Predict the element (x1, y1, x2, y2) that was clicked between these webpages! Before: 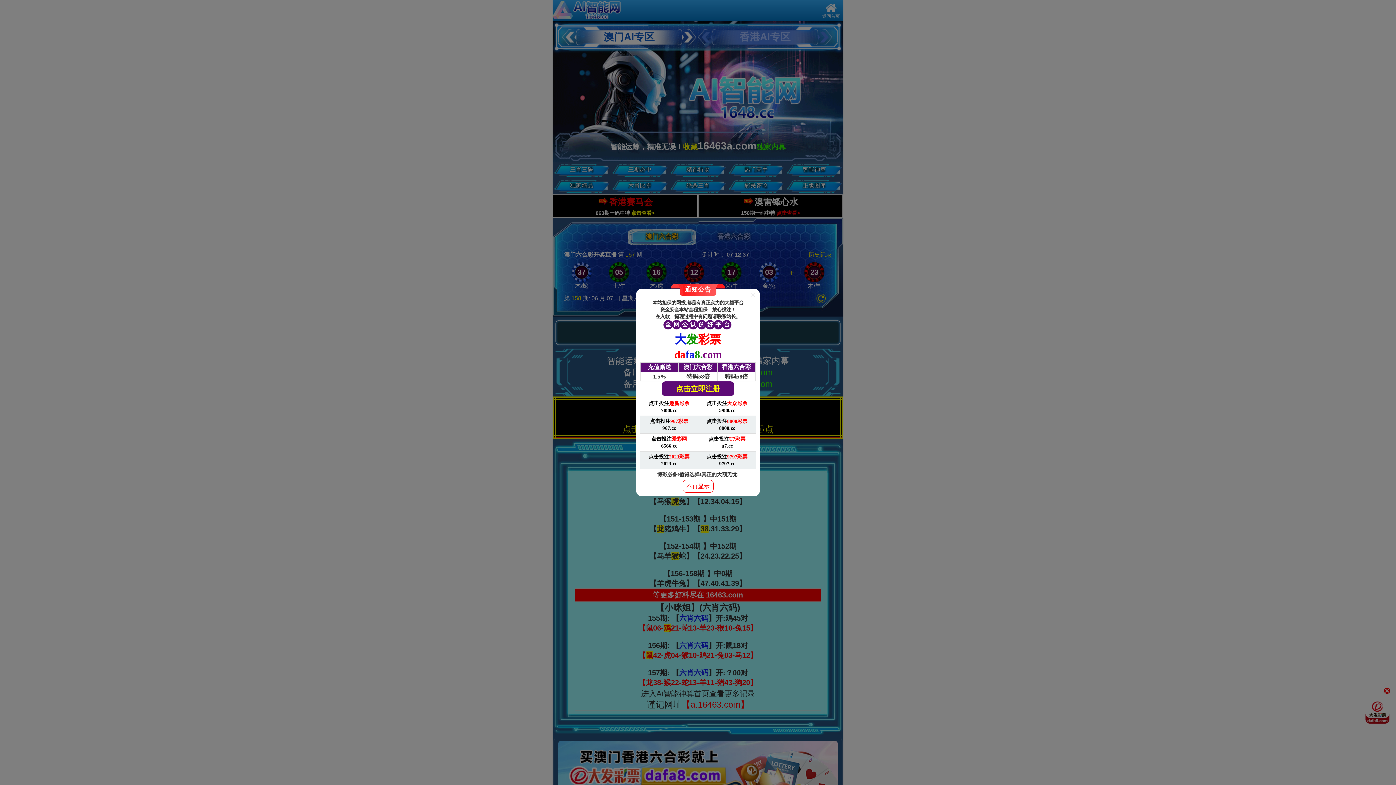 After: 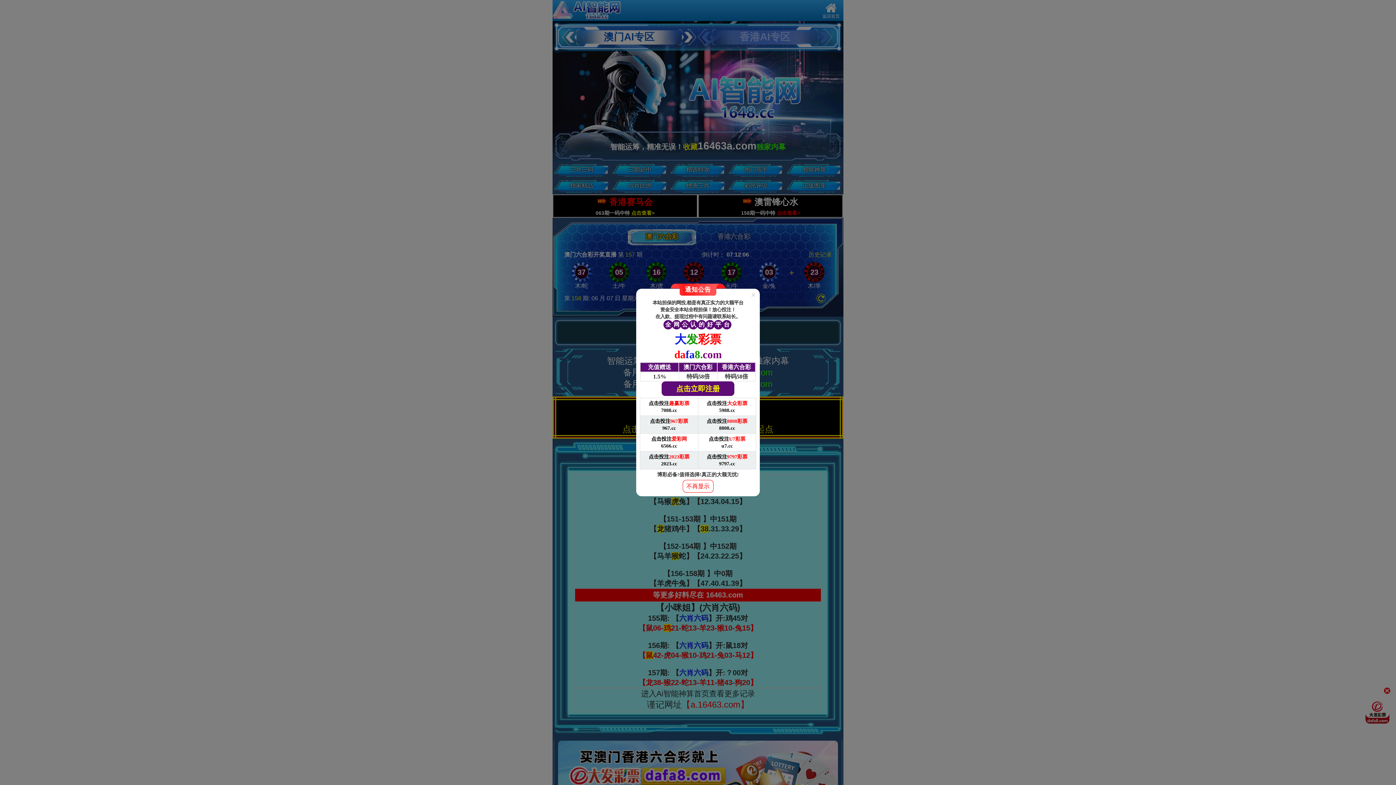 Action: bbox: (698, 434, 756, 451) label: 点击投注U7彩票

u7.cc